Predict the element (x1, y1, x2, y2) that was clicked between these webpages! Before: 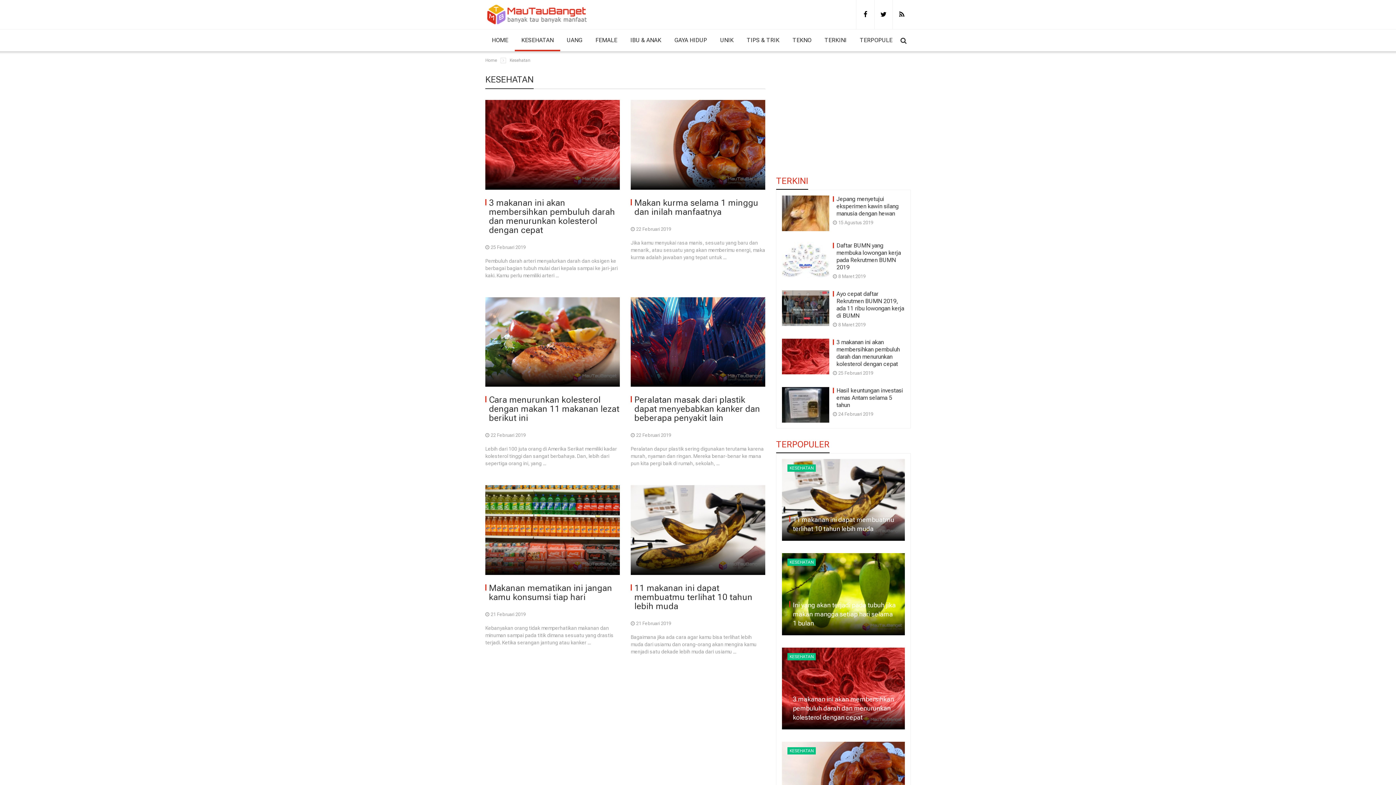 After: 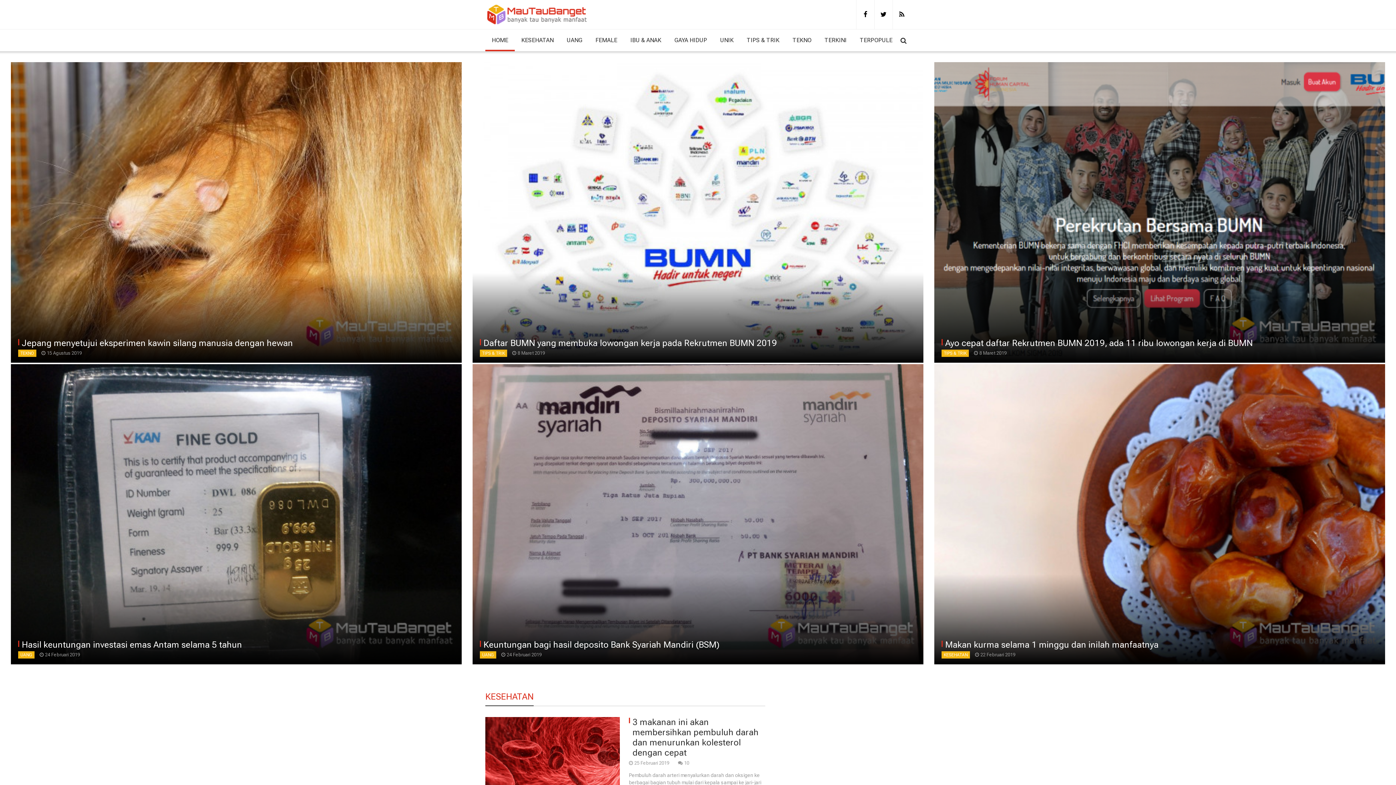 Action: bbox: (485, 10, 588, 16)